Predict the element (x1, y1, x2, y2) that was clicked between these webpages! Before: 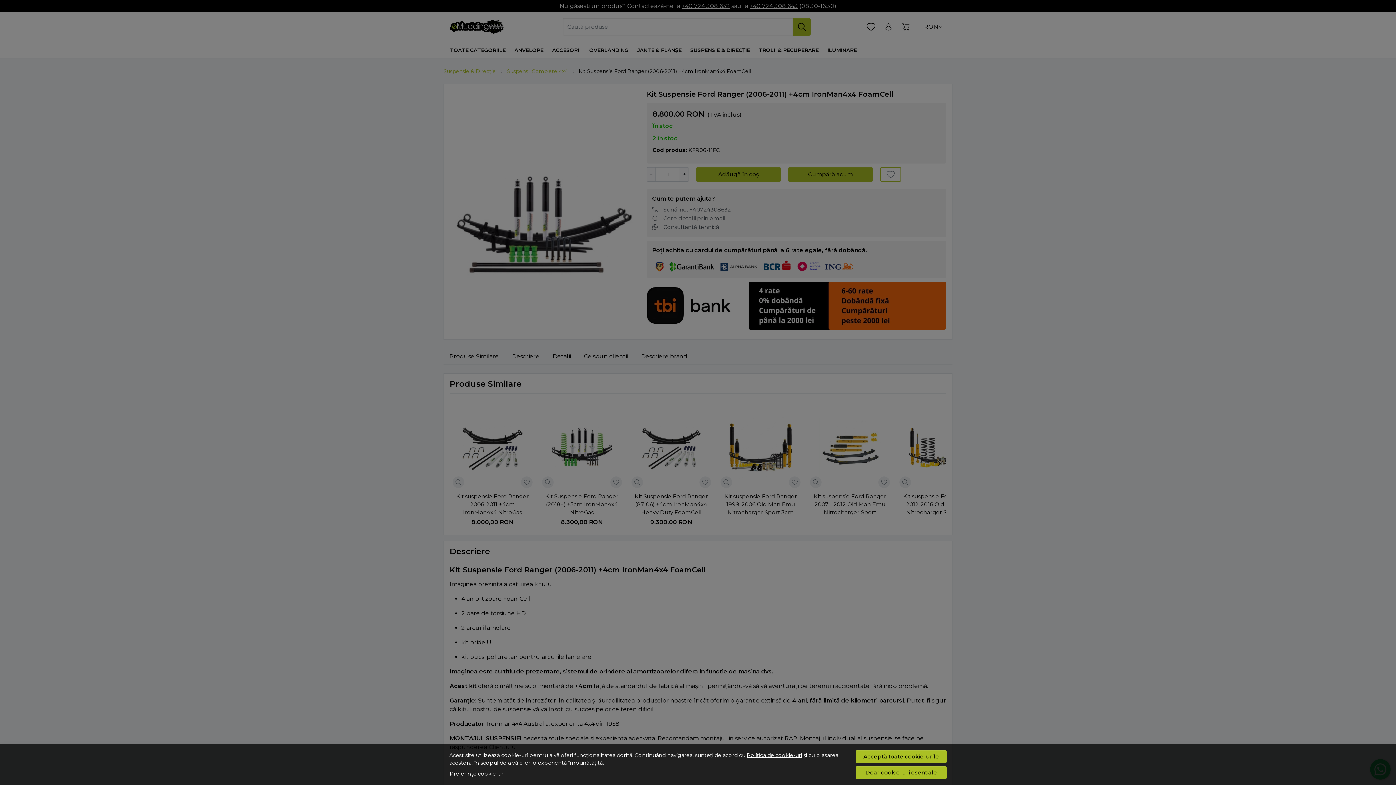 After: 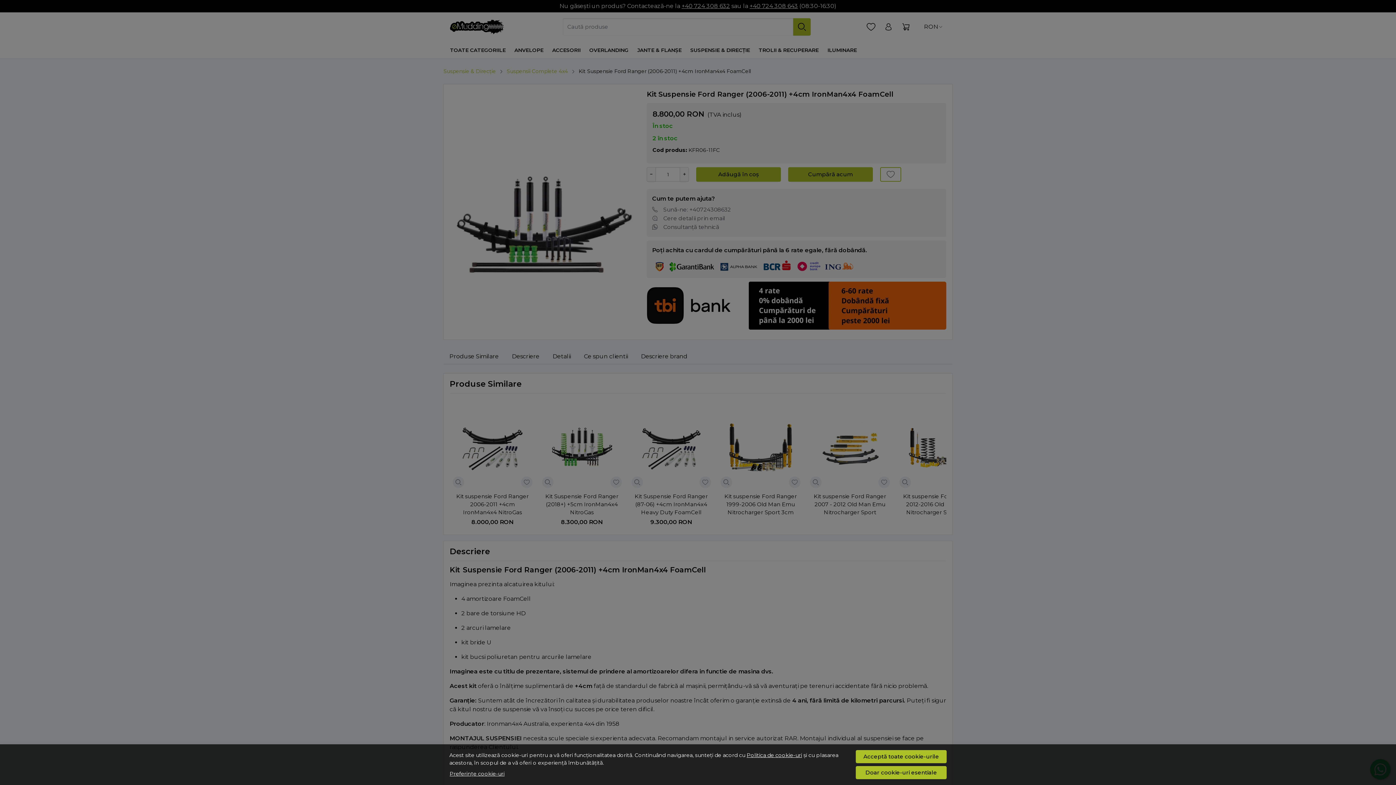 Action: bbox: (746, 752, 802, 758) label: Politica de cookie-uri